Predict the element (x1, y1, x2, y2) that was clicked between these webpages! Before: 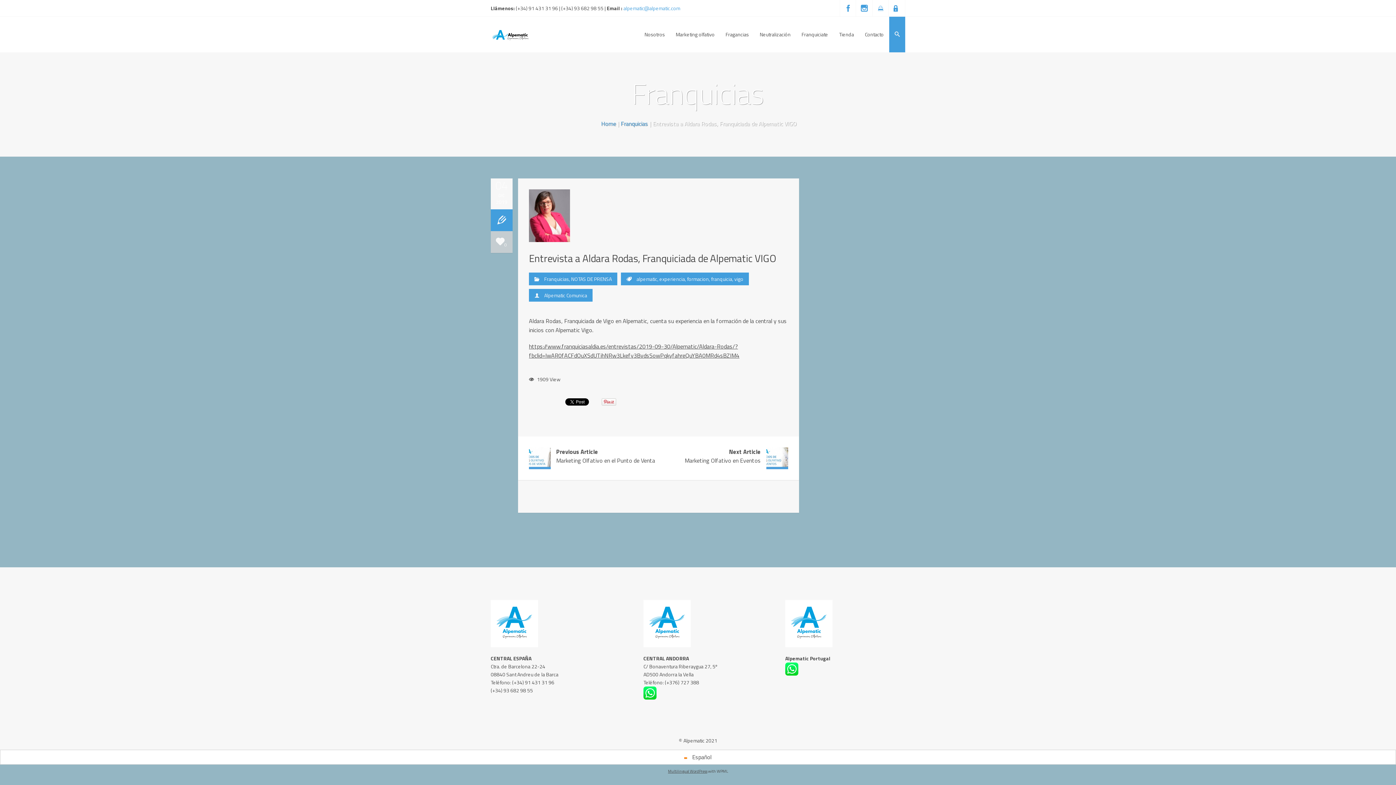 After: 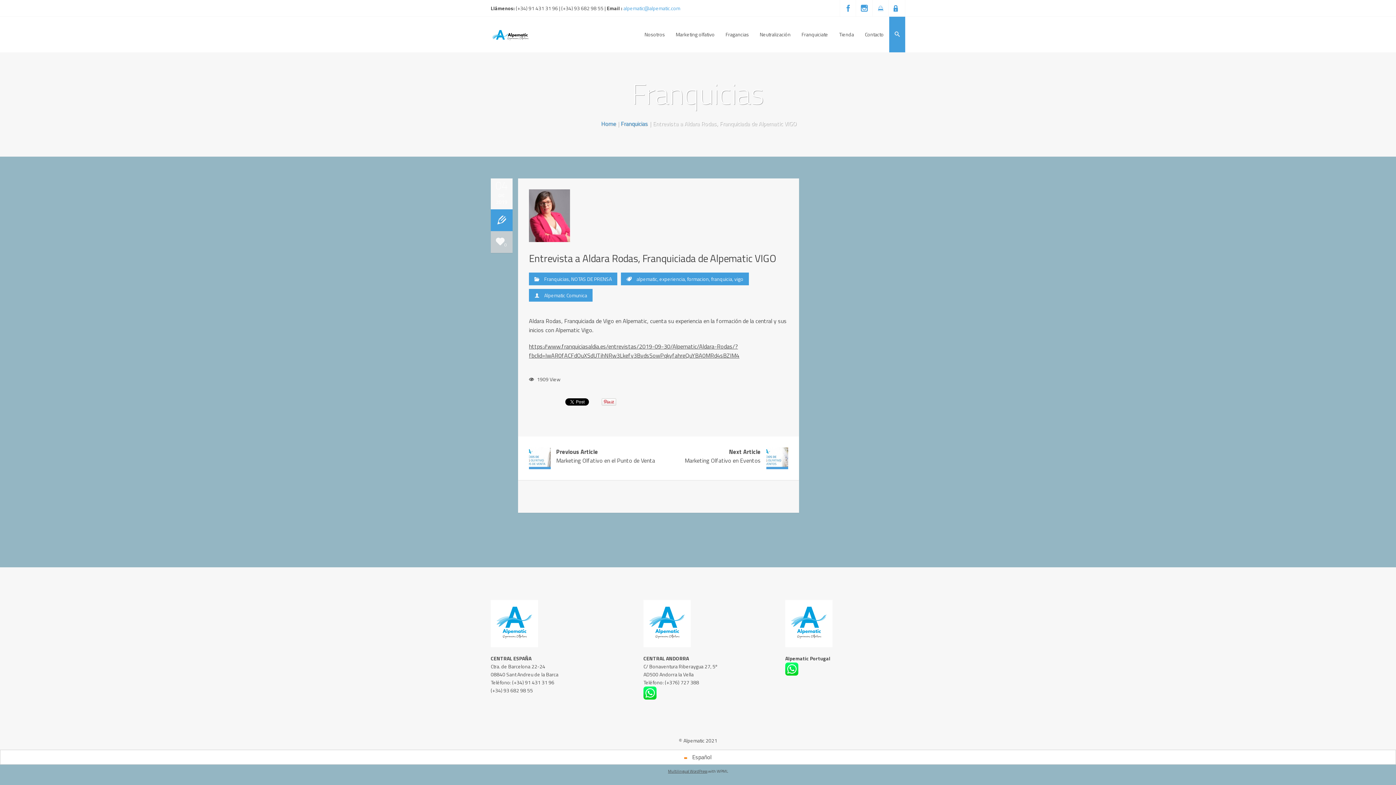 Action: bbox: (643, 688, 656, 696)